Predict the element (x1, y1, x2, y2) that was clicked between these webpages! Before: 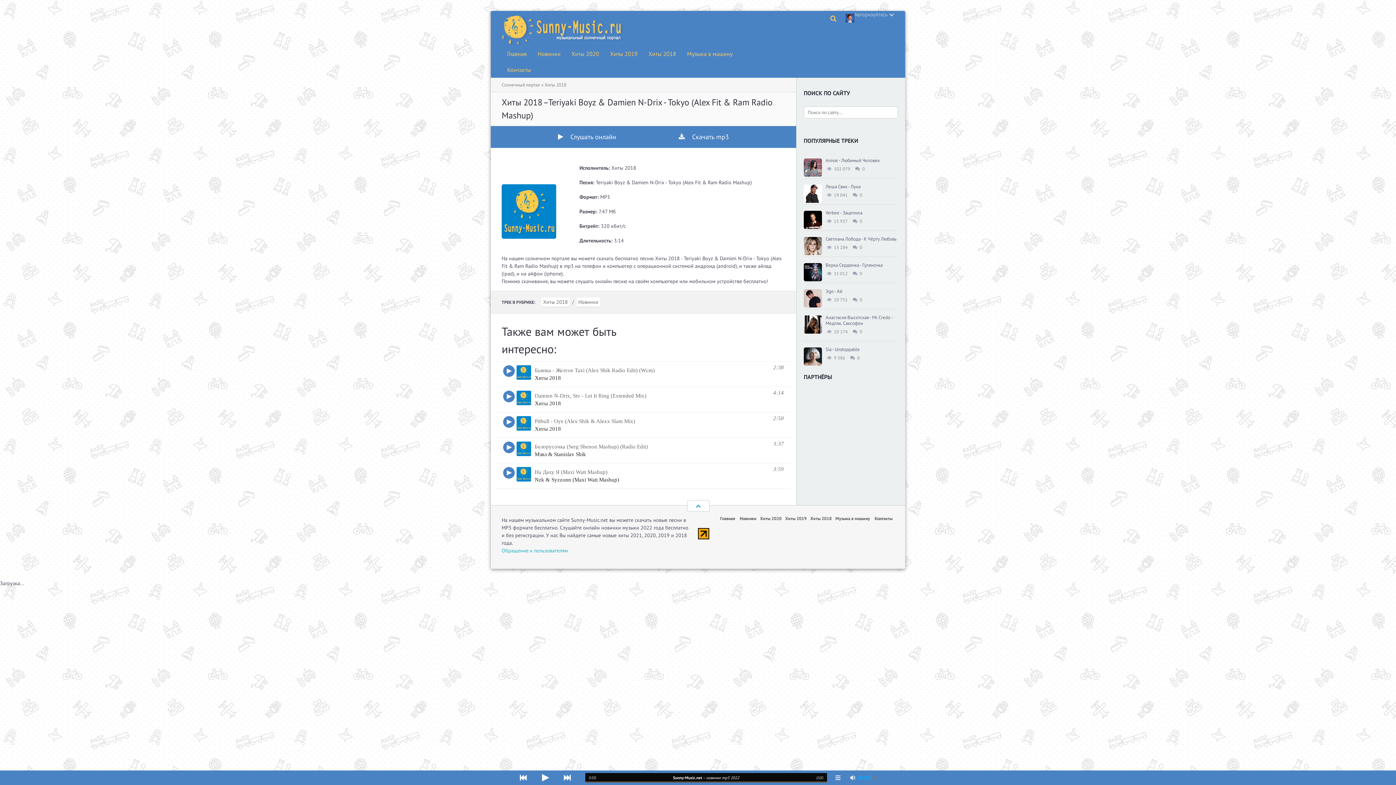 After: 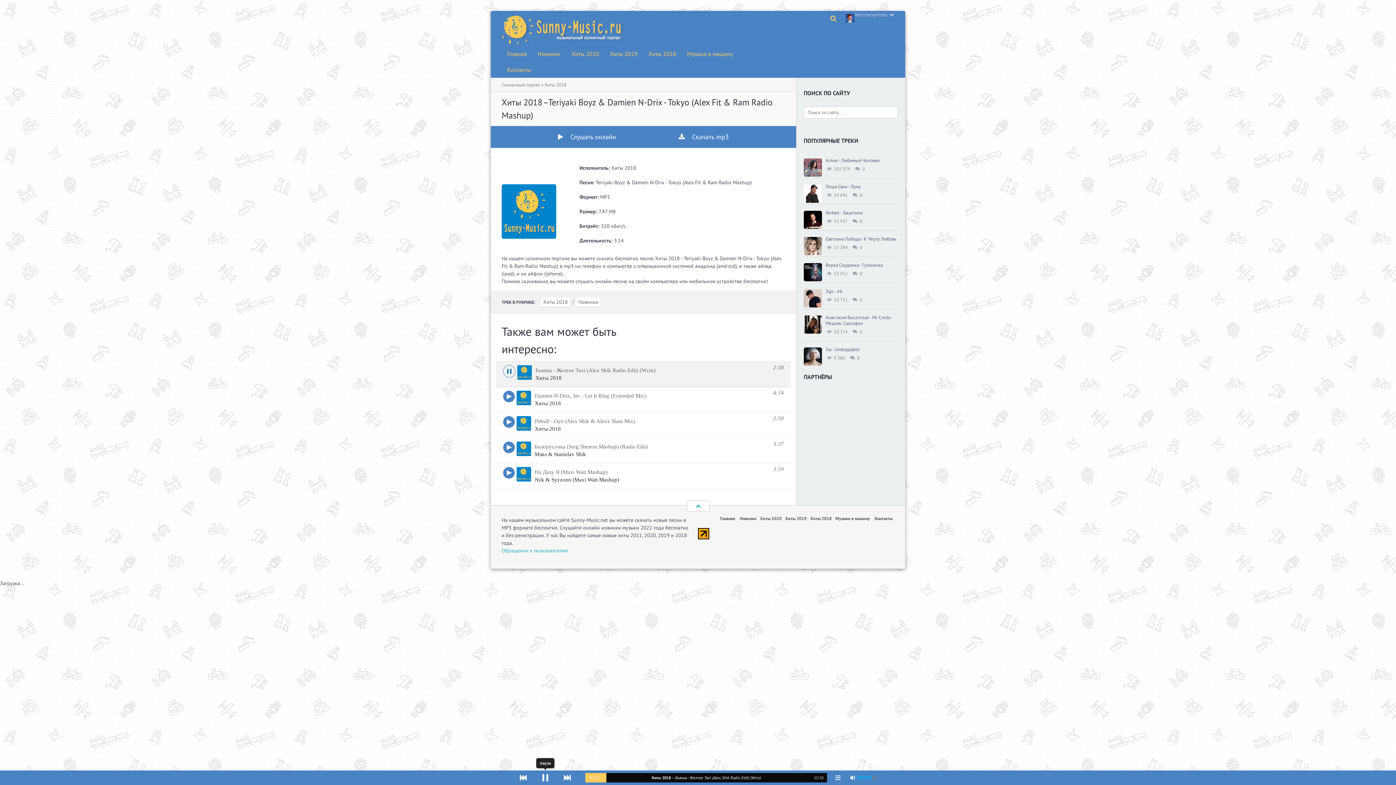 Action: bbox: (534, 770, 556, 785)